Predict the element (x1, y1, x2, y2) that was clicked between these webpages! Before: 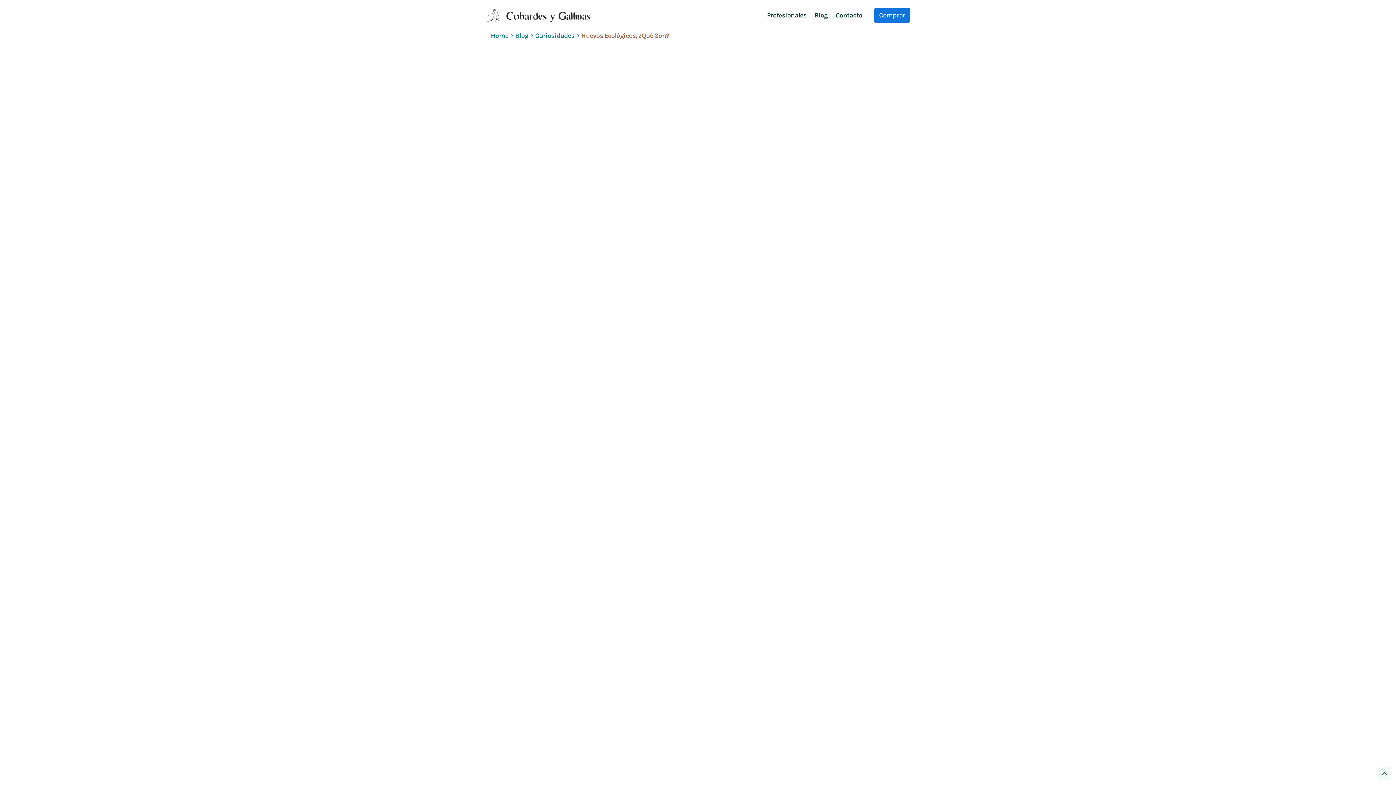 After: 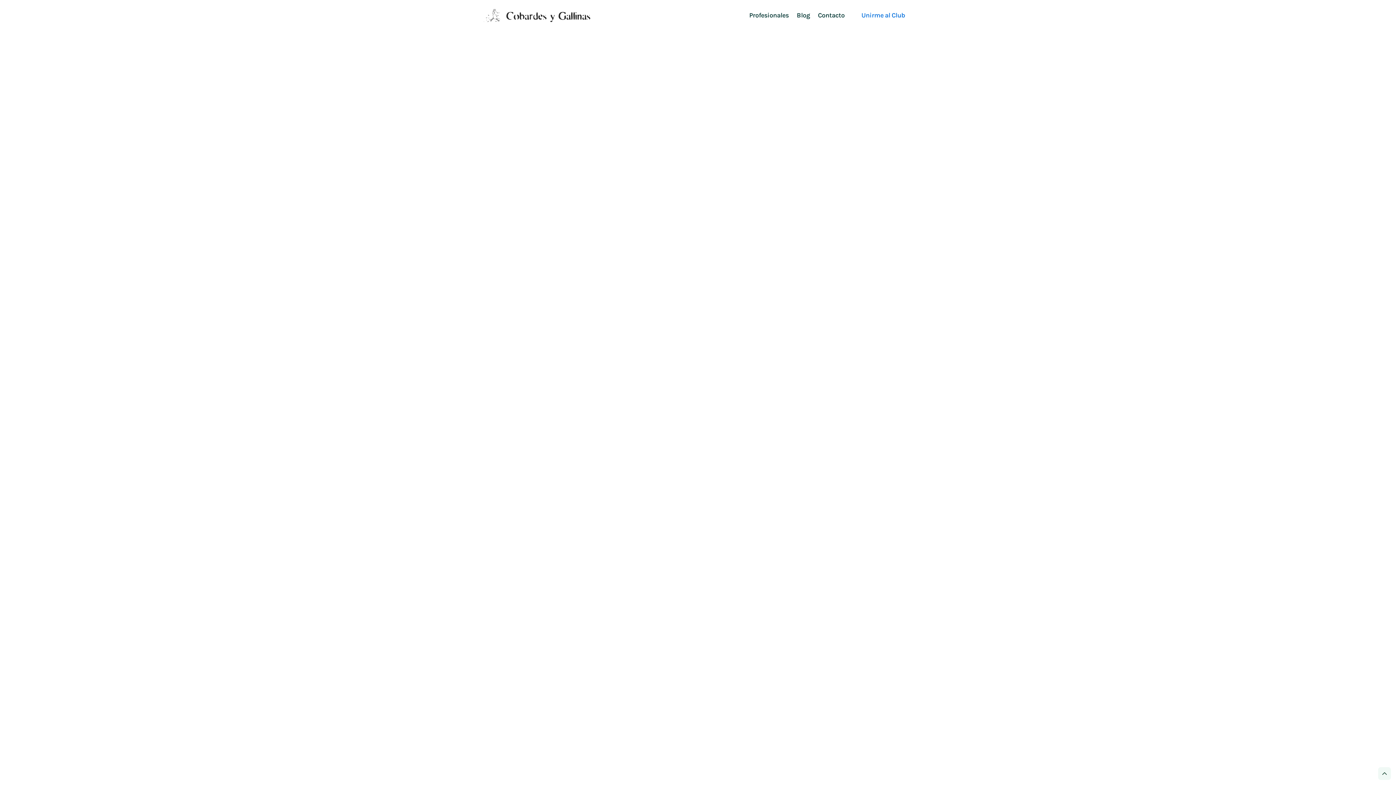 Action: label: Home bbox: (490, 30, 508, 40)